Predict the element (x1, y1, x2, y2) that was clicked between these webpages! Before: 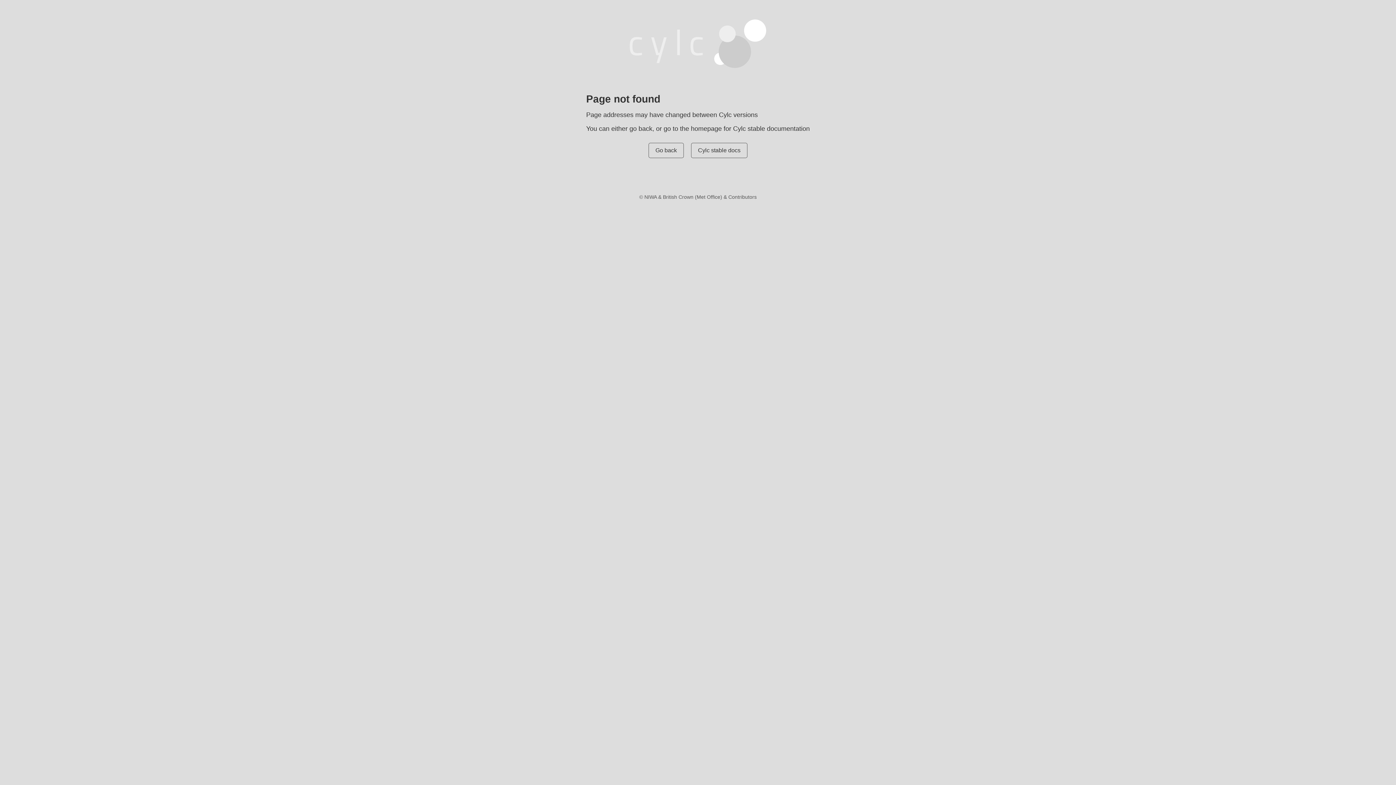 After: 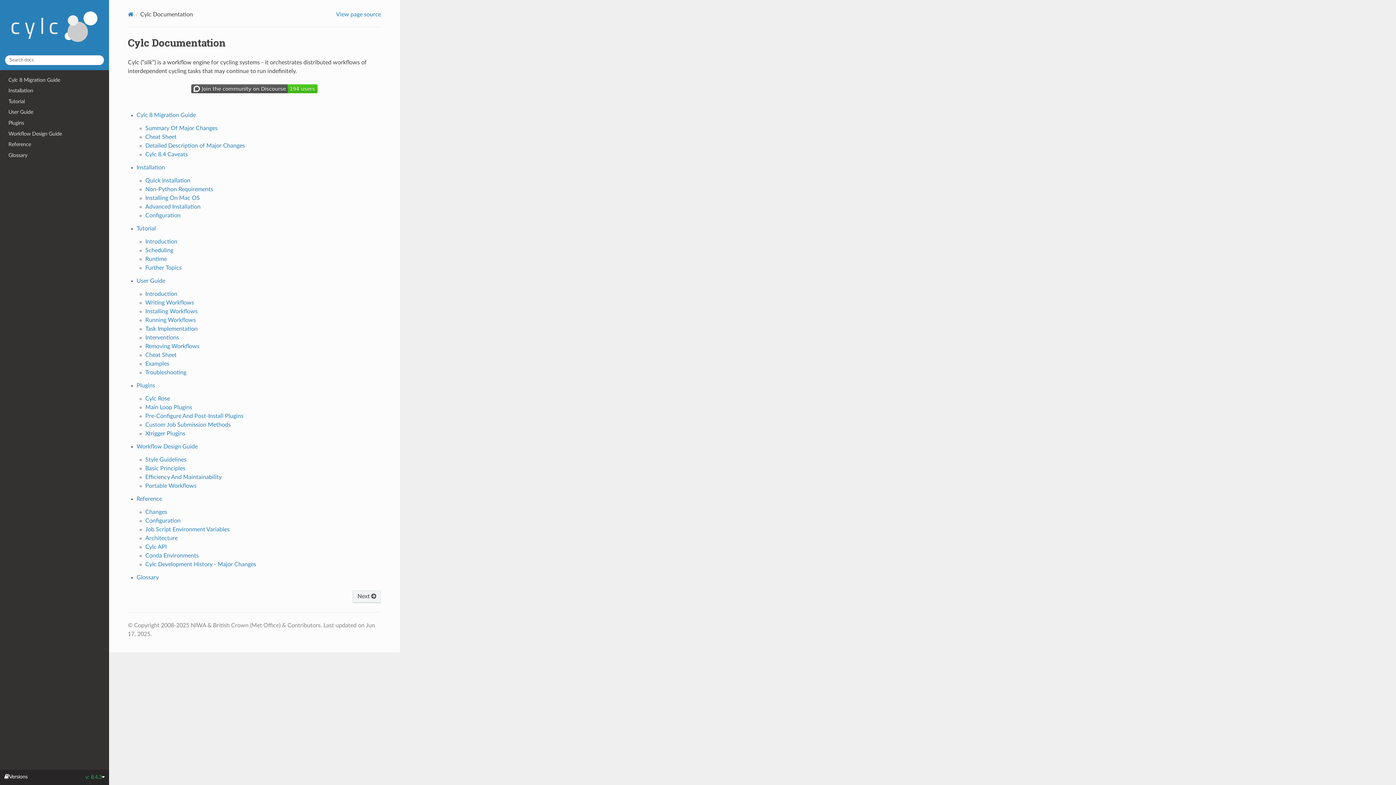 Action: label: Cylc stable docs bbox: (691, 142, 747, 158)